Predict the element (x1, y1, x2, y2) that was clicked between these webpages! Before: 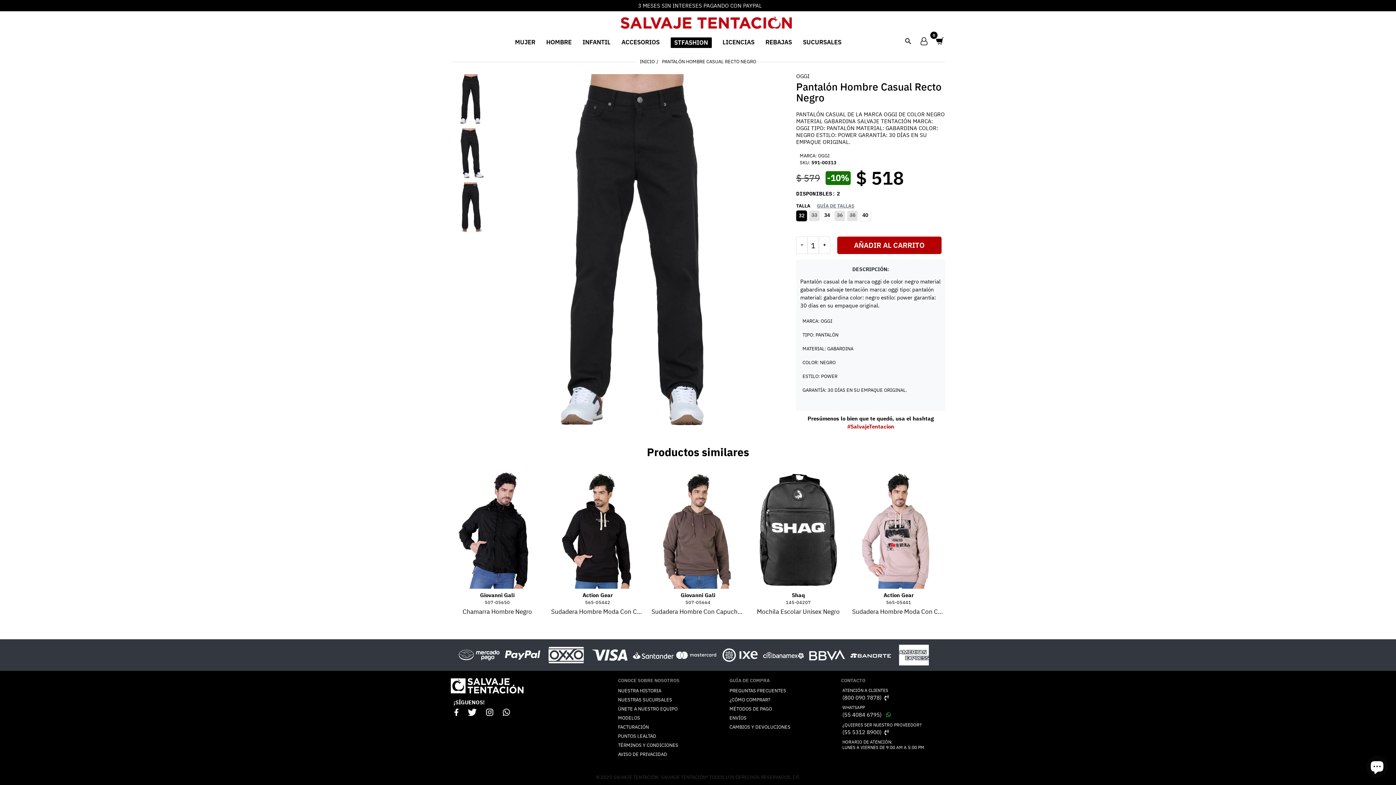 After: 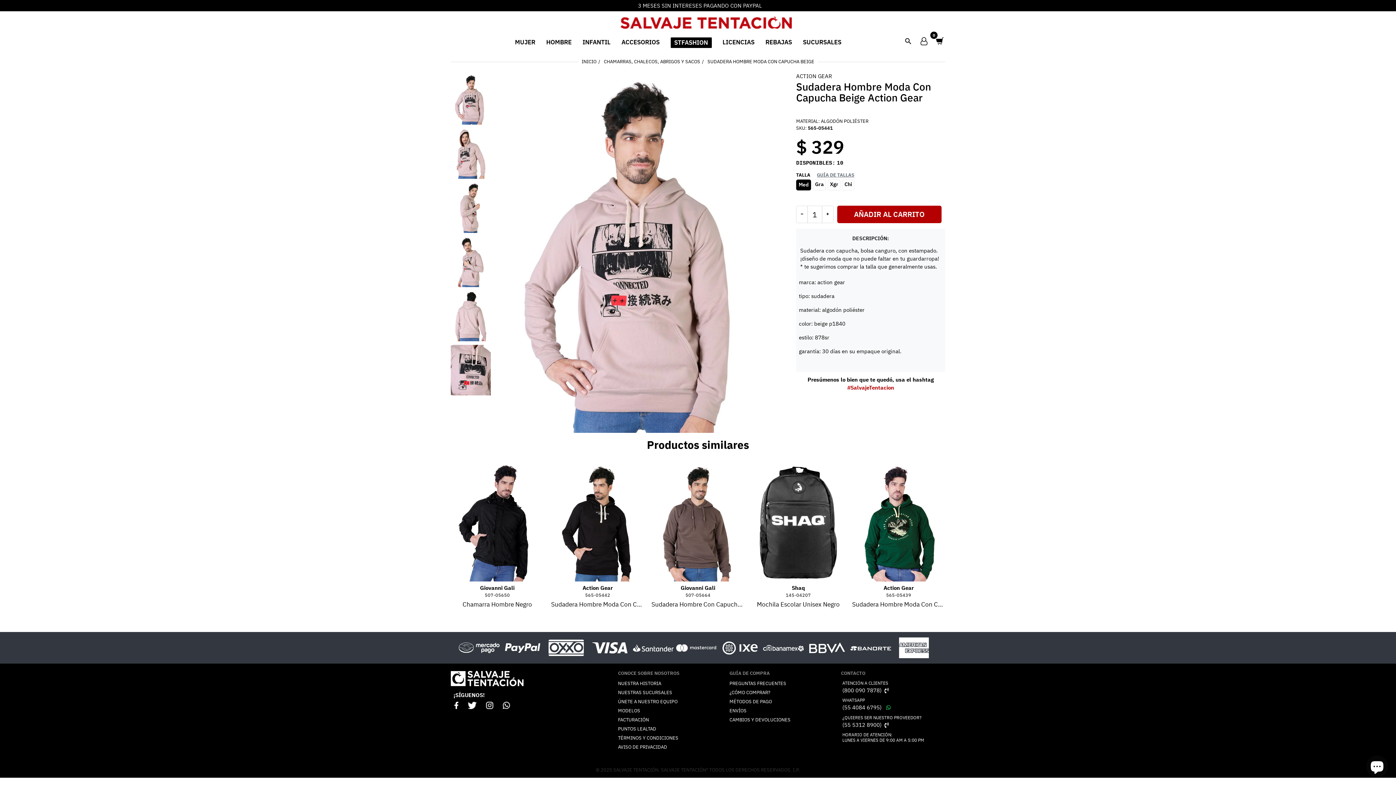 Action: bbox: (852, 471, 945, 589)